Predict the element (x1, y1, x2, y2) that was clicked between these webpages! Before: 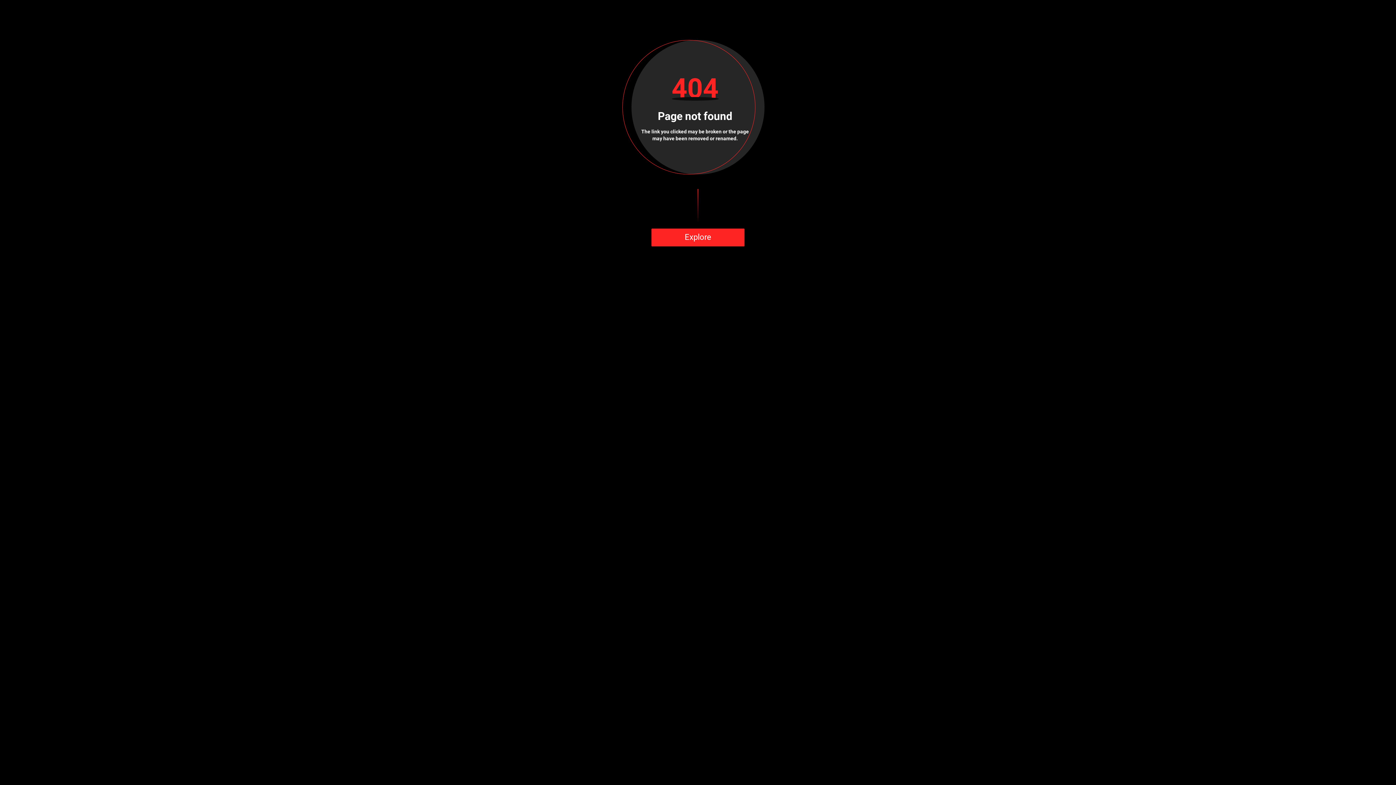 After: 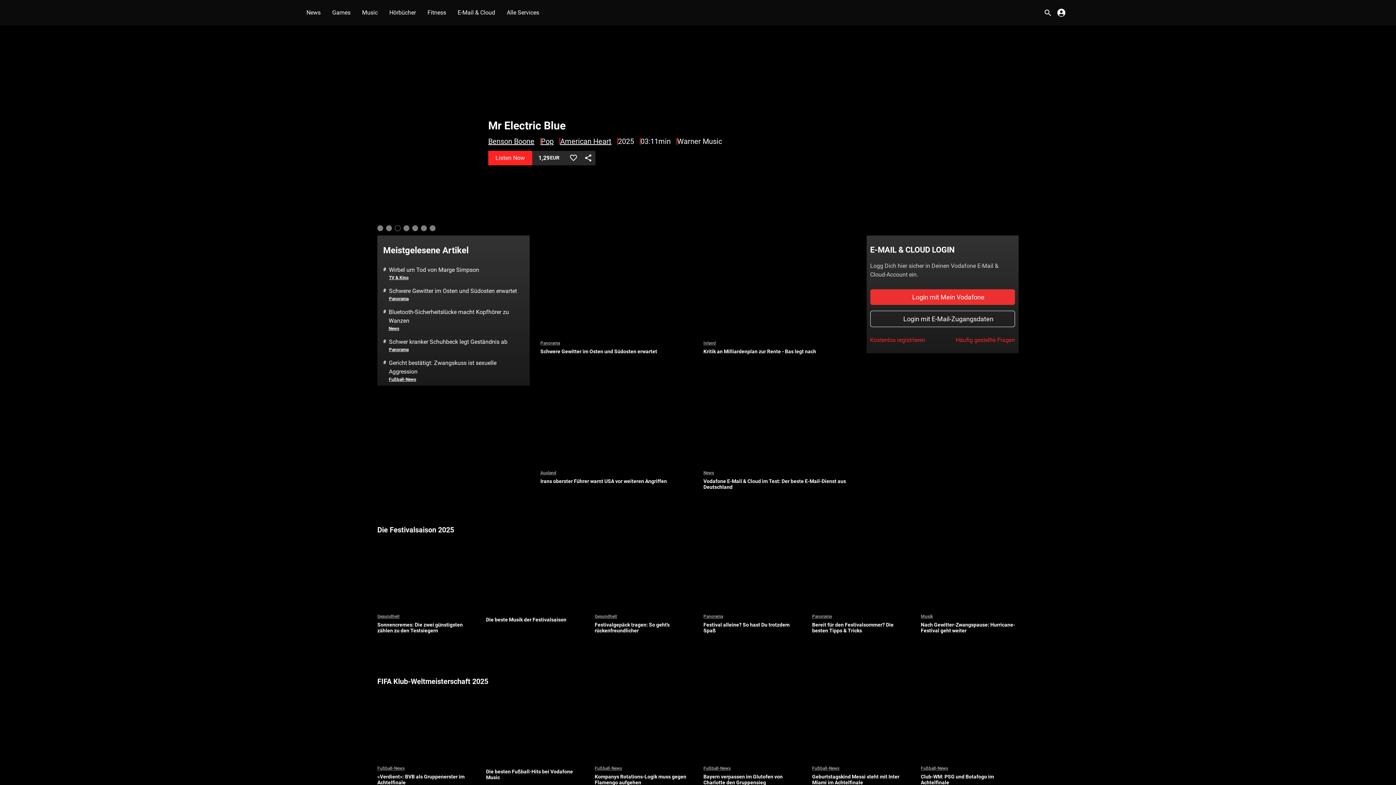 Action: bbox: (651, 228, 744, 246) label: Explore